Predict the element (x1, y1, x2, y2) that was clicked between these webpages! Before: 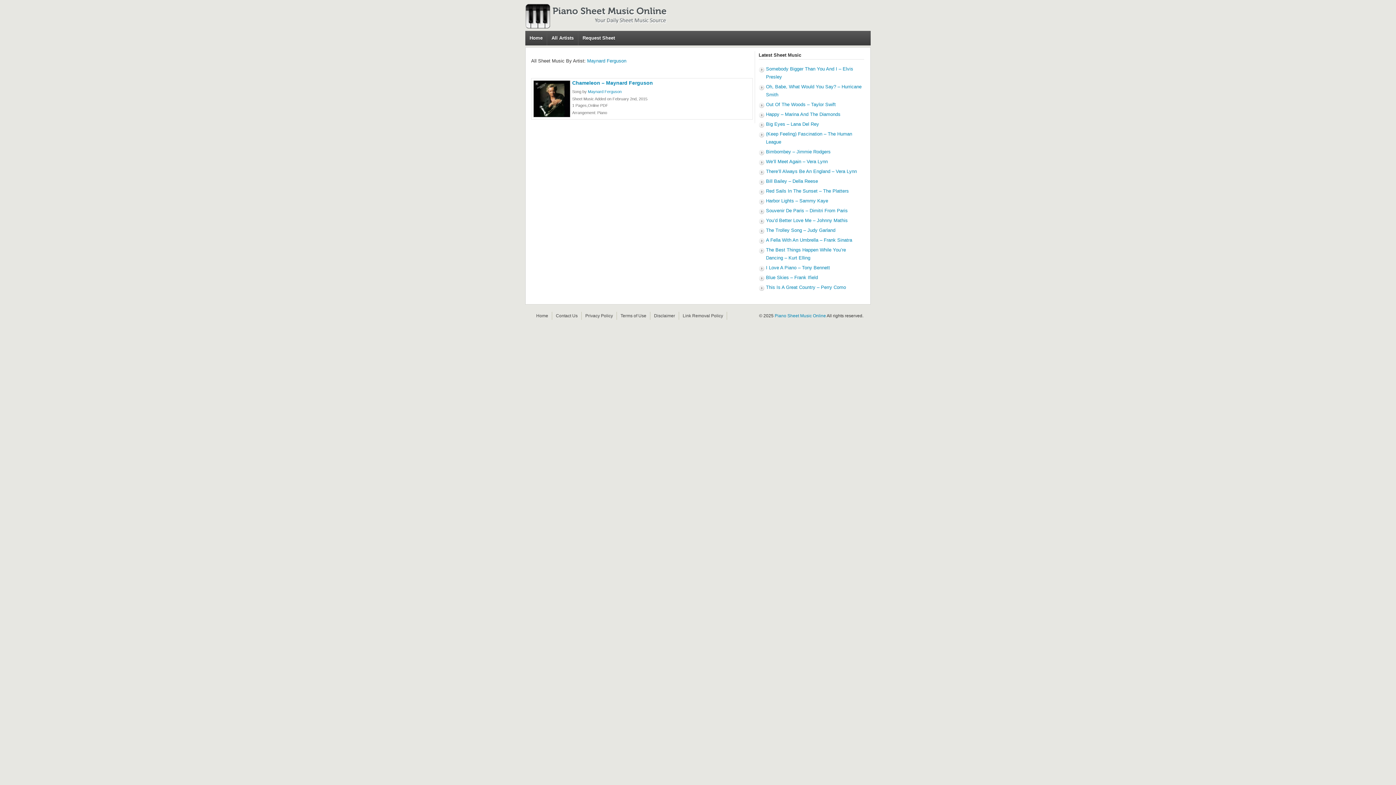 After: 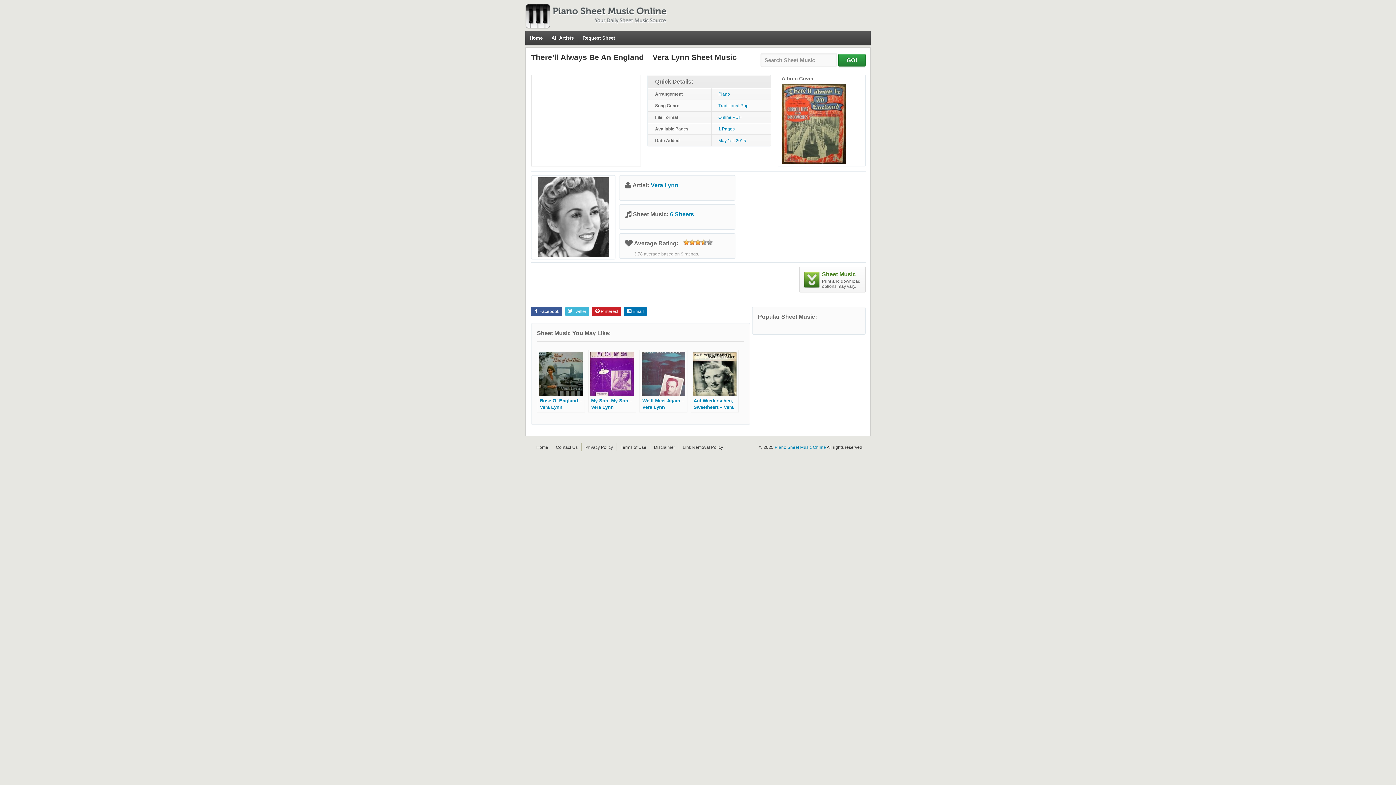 Action: bbox: (766, 168, 857, 174) label: There’ll Always Be An England – Vera Lynn